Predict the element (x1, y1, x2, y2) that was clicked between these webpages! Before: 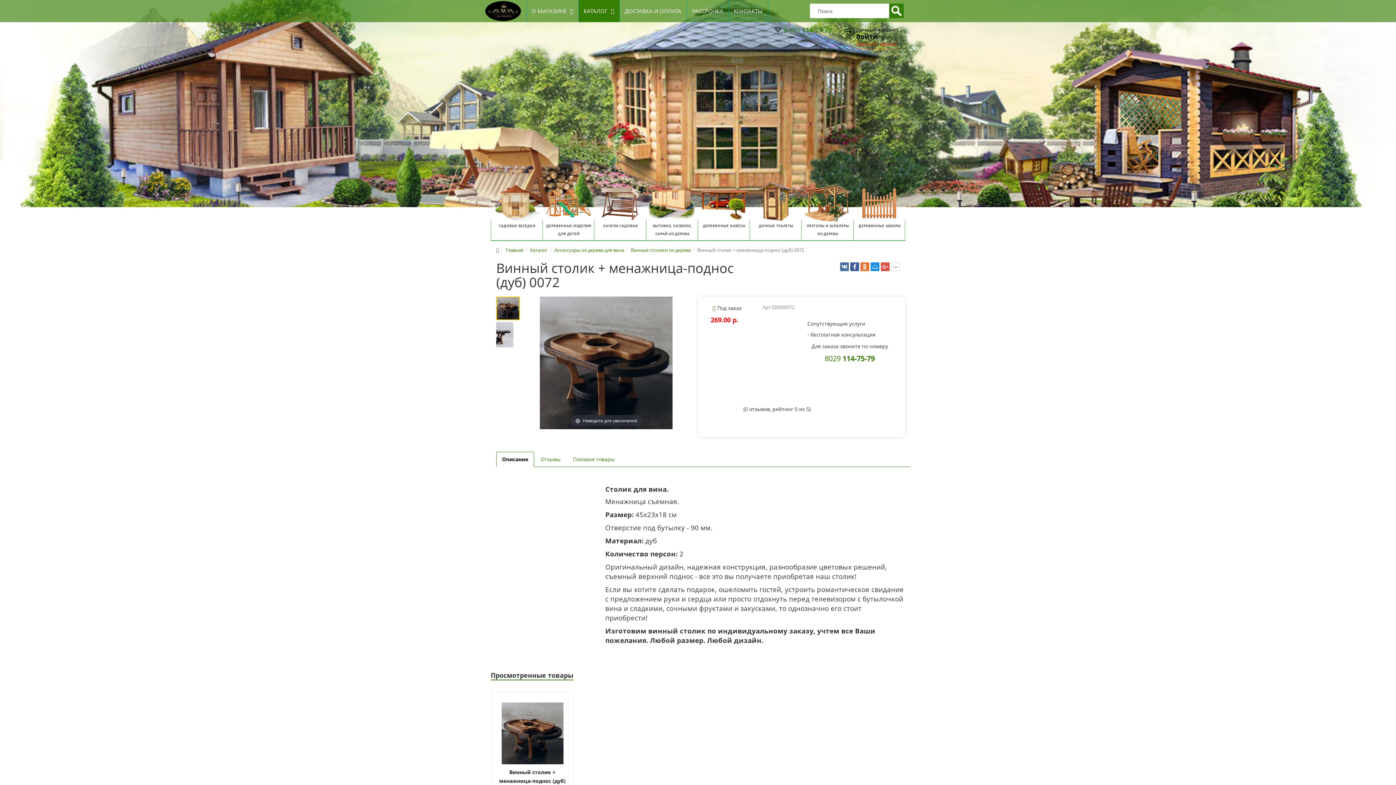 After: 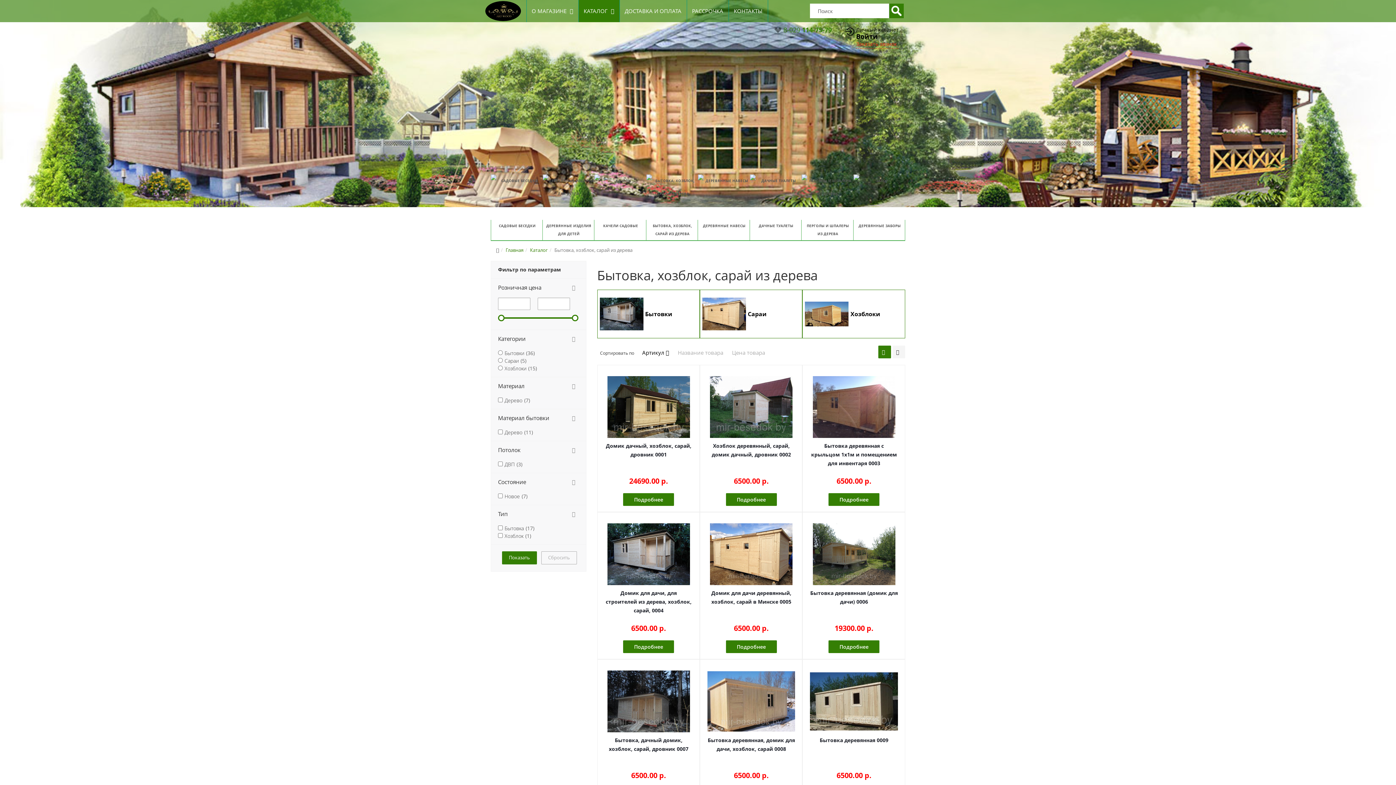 Action: label: БЫТОВКА, ХОЗБЛОК, САРАЙ ИЗ ДЕРЕВА bbox: (646, 174, 698, 240)